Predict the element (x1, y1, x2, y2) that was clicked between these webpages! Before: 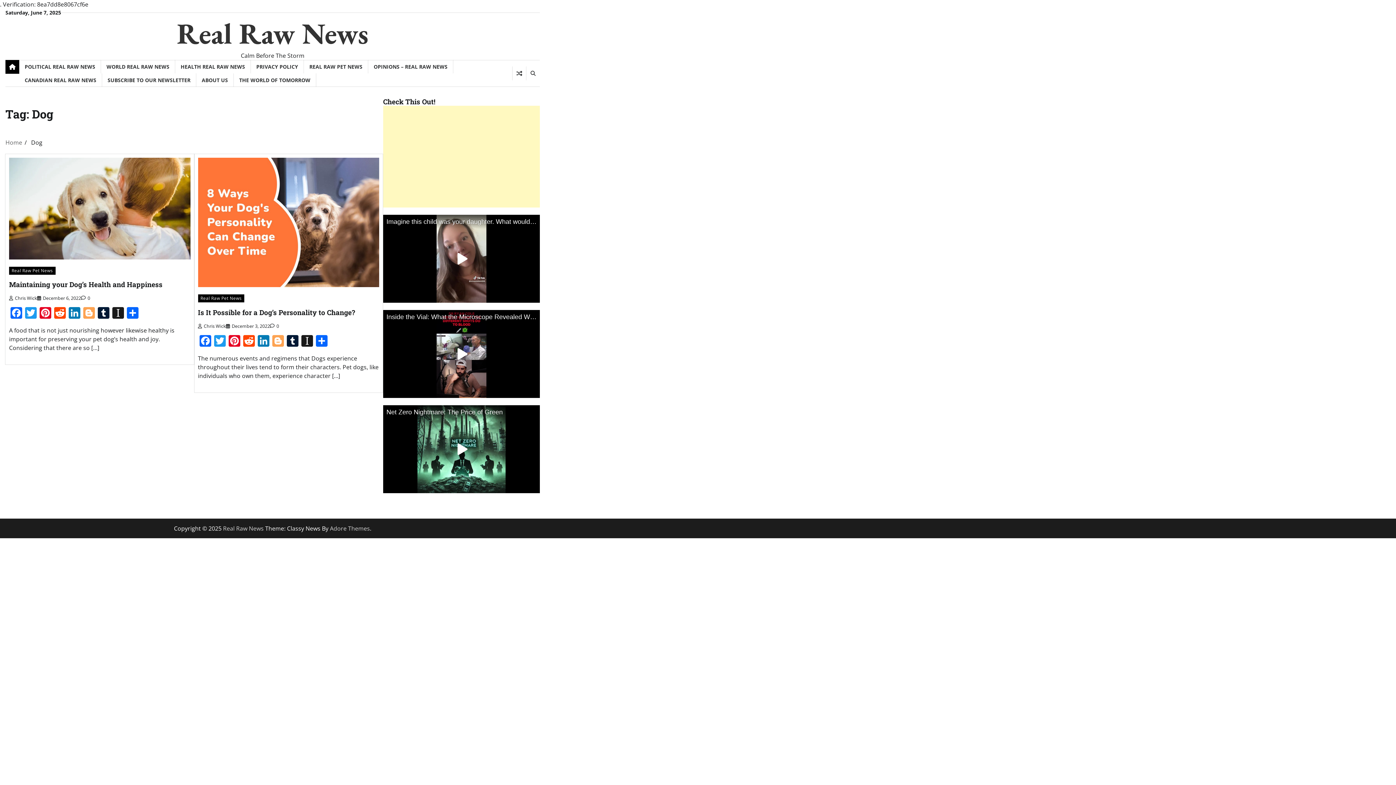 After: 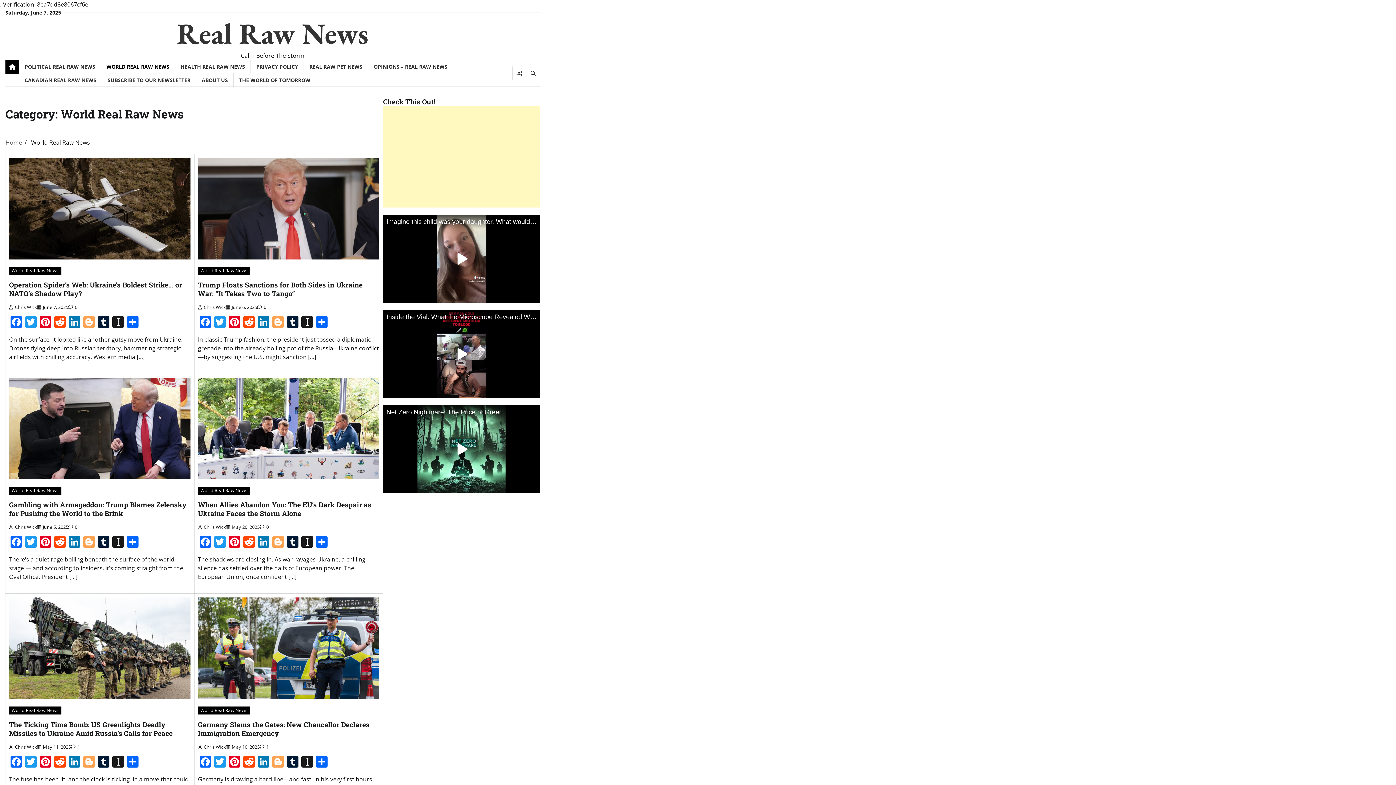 Action: label: WORLD REAL RAW NEWS bbox: (101, 60, 175, 73)